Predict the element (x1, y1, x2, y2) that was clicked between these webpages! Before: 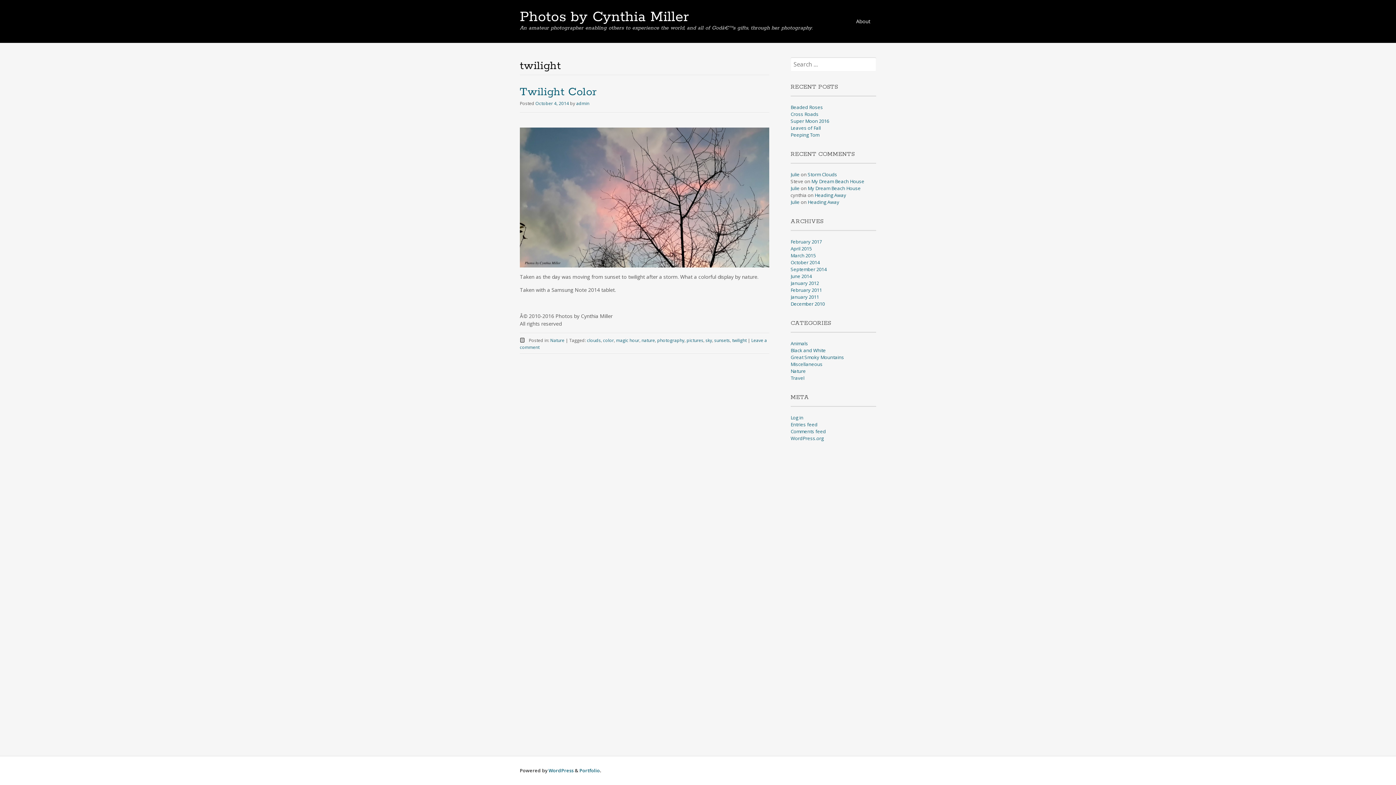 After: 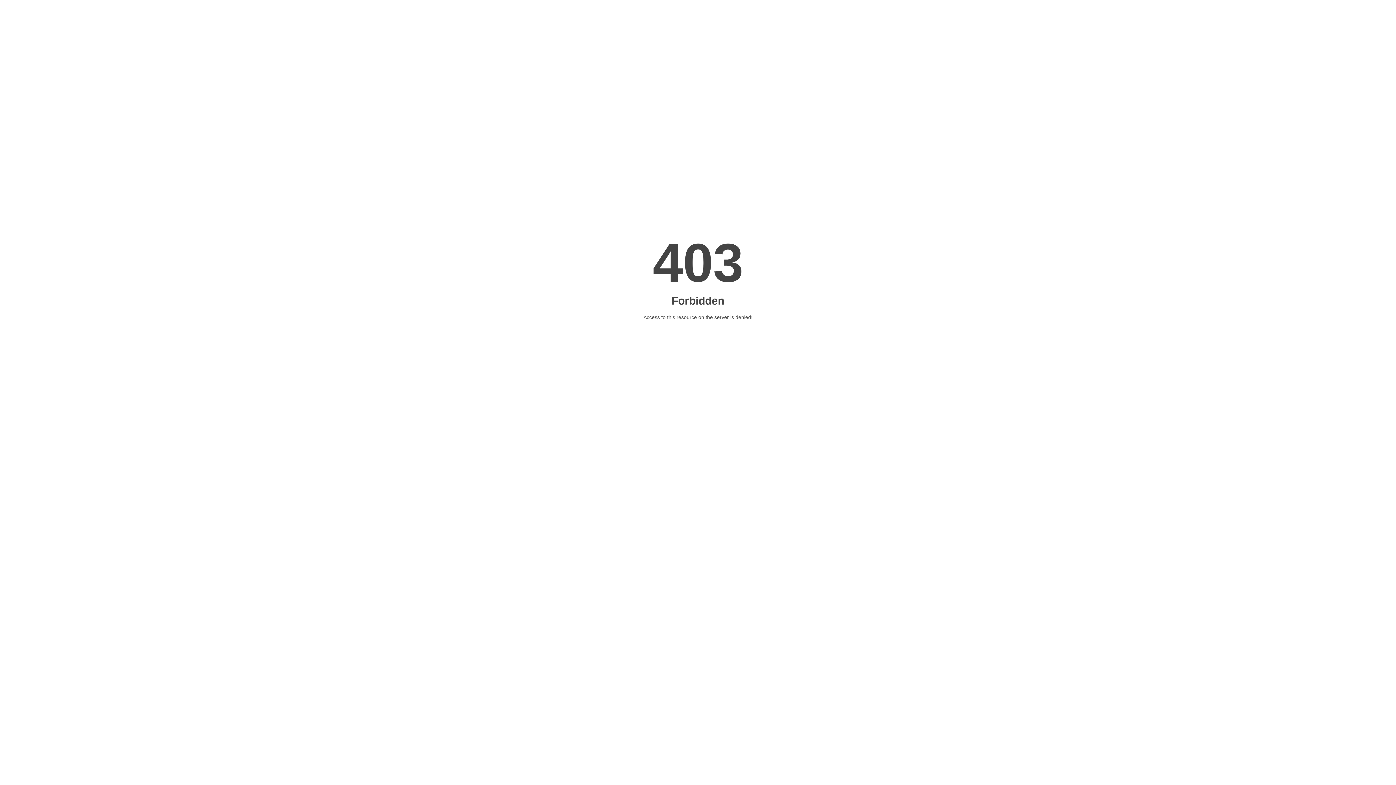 Action: label: Julie bbox: (790, 185, 799, 191)